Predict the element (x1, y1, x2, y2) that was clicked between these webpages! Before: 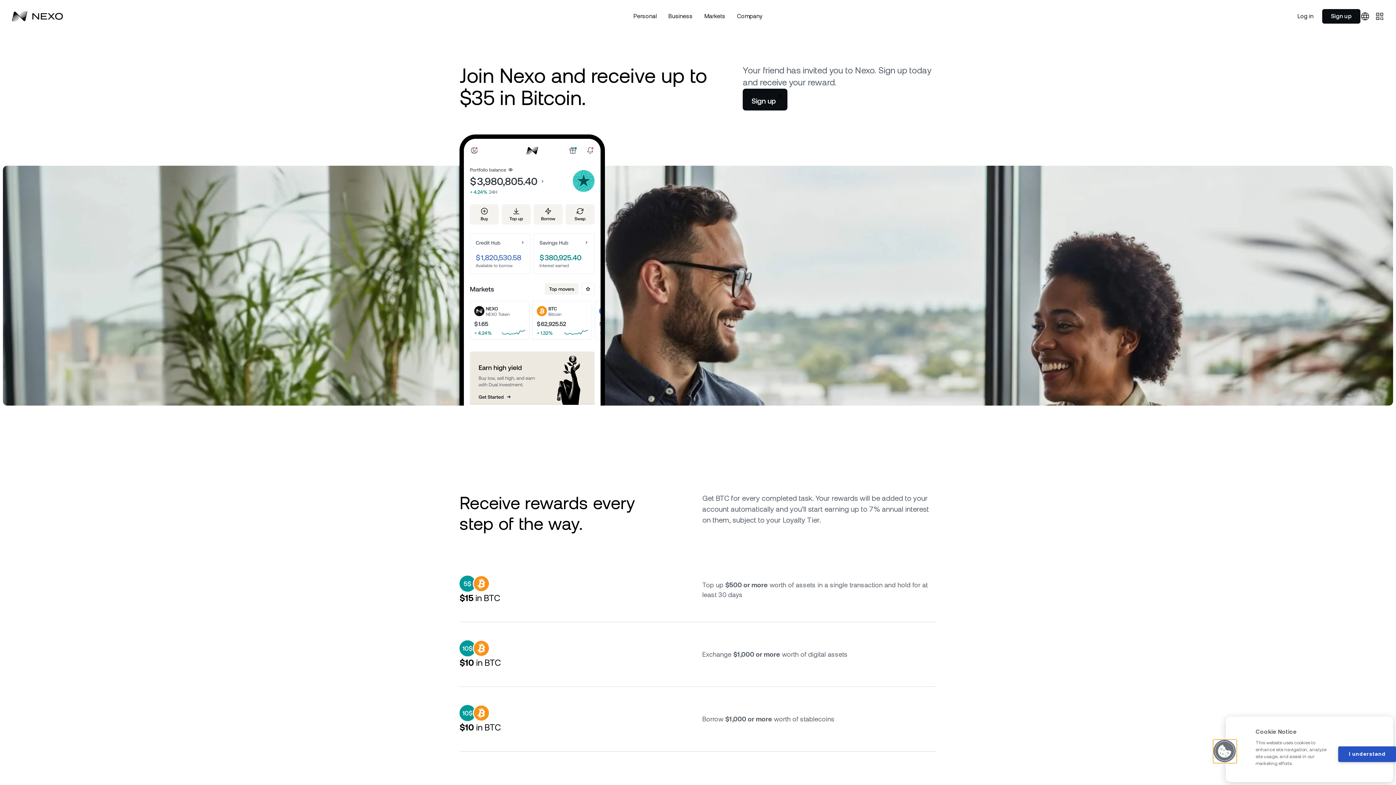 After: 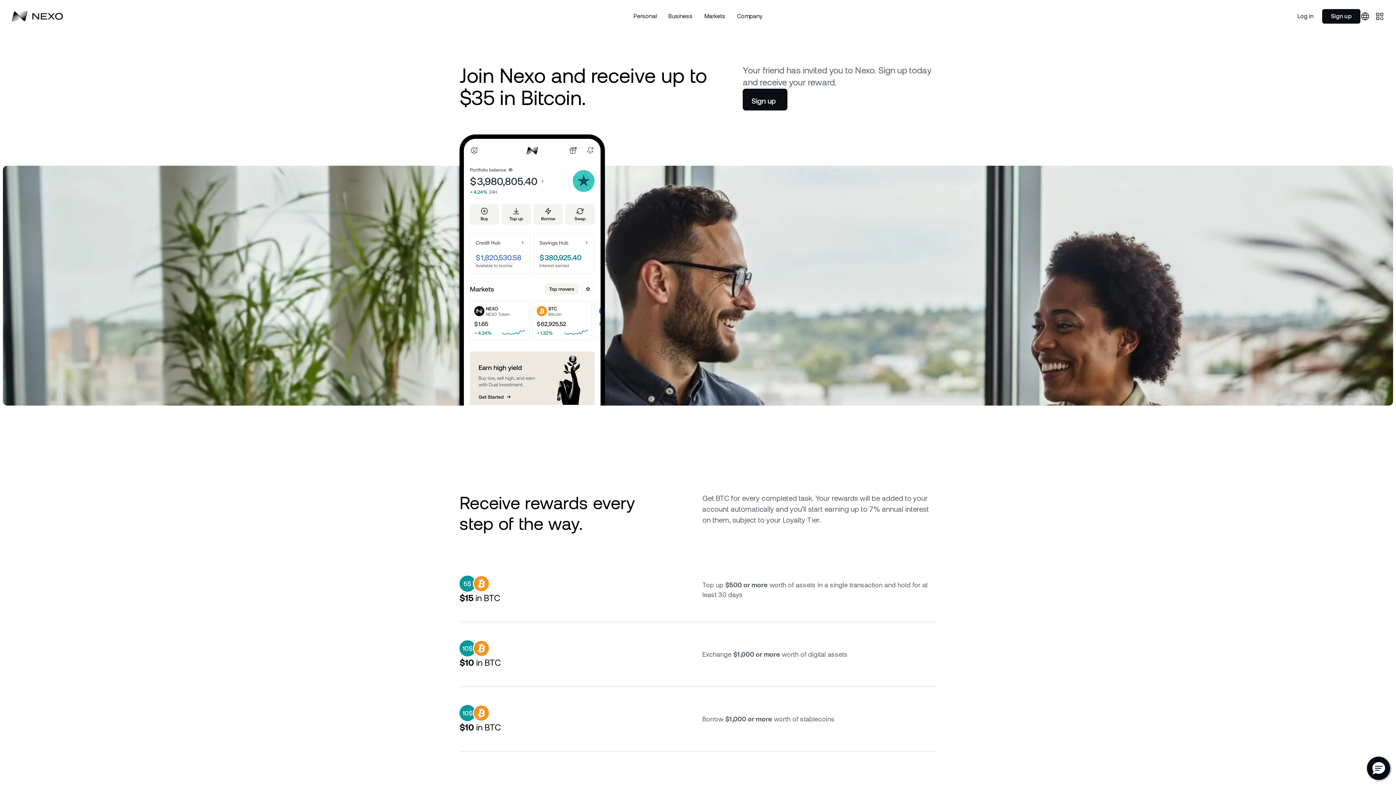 Action: label: I understand bbox: (1338, 746, 1396, 762)